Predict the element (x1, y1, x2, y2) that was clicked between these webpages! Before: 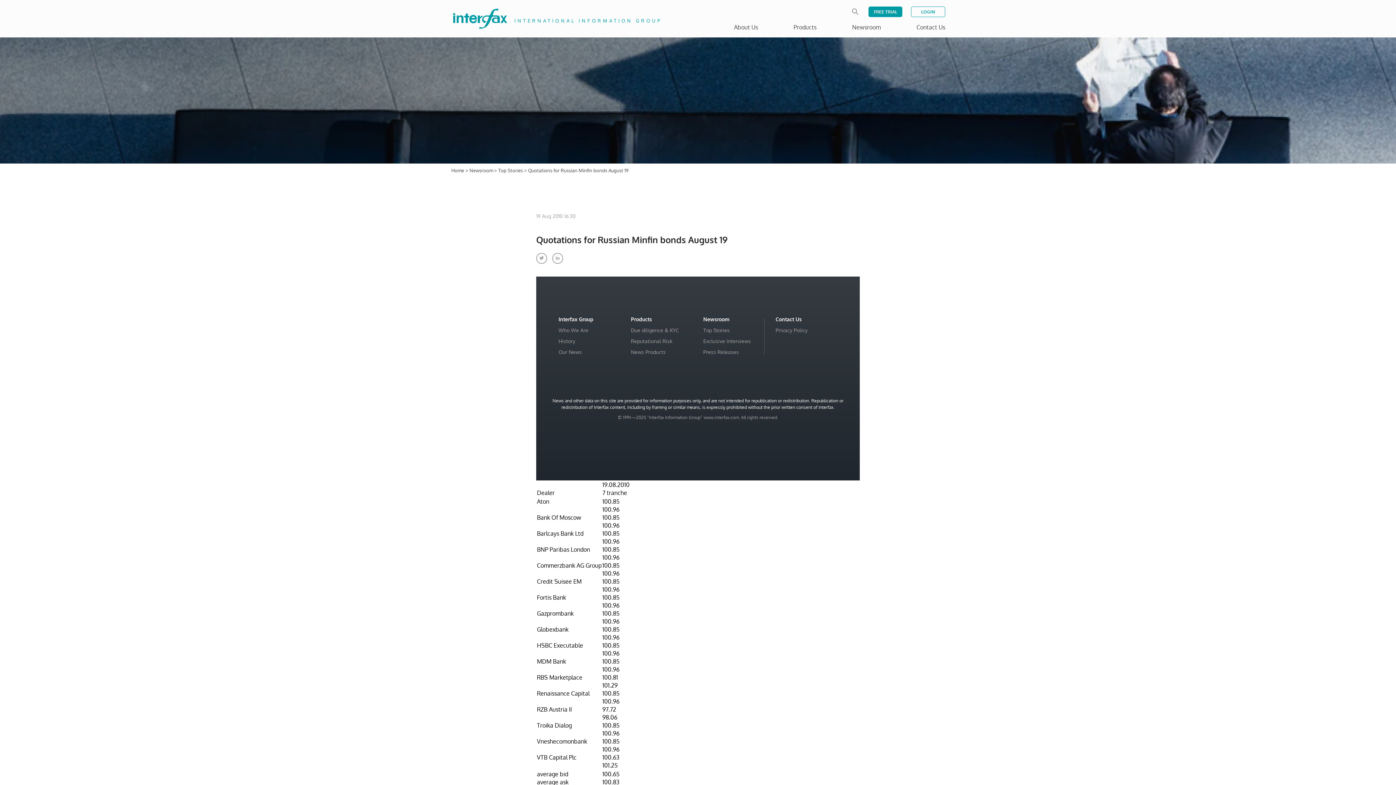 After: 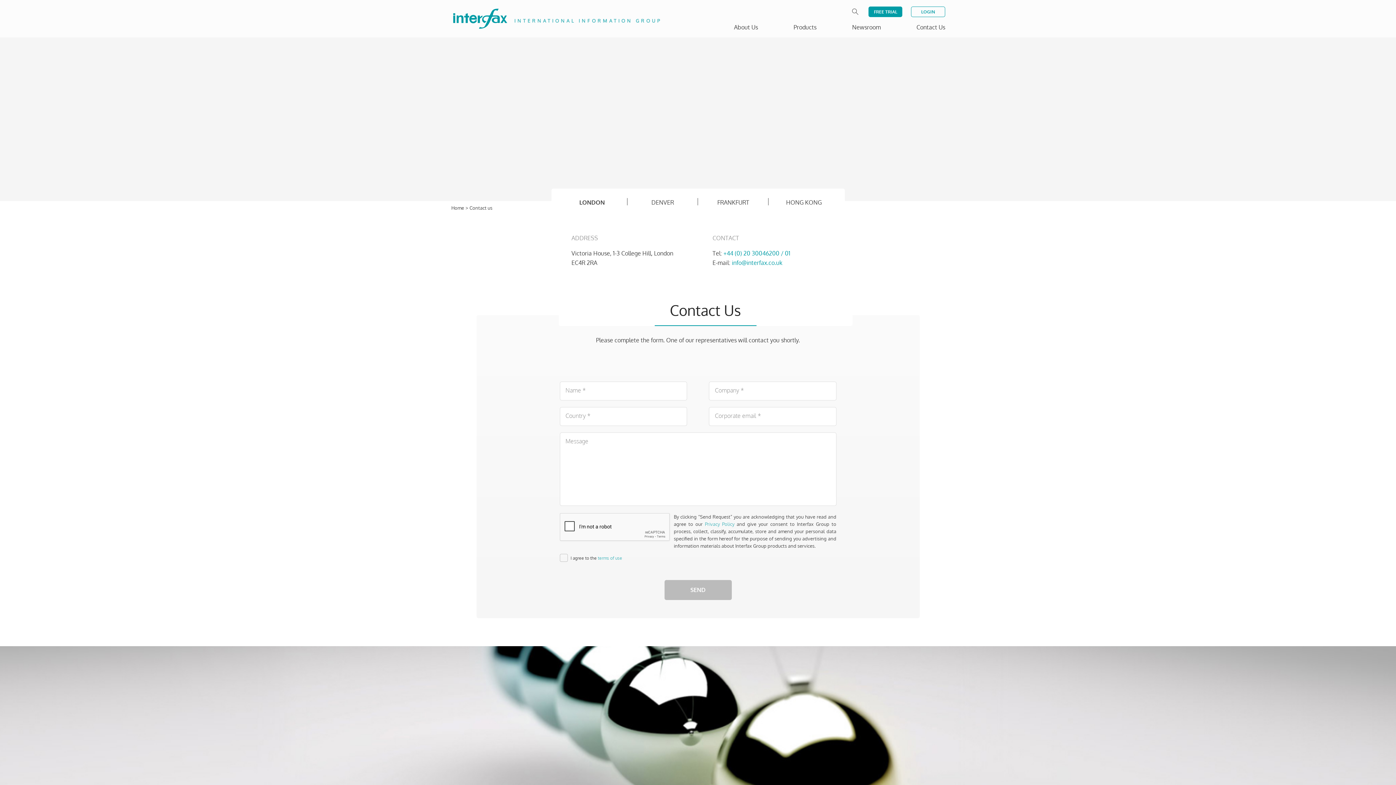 Action: label: Contact Us bbox: (775, 316, 802, 322)